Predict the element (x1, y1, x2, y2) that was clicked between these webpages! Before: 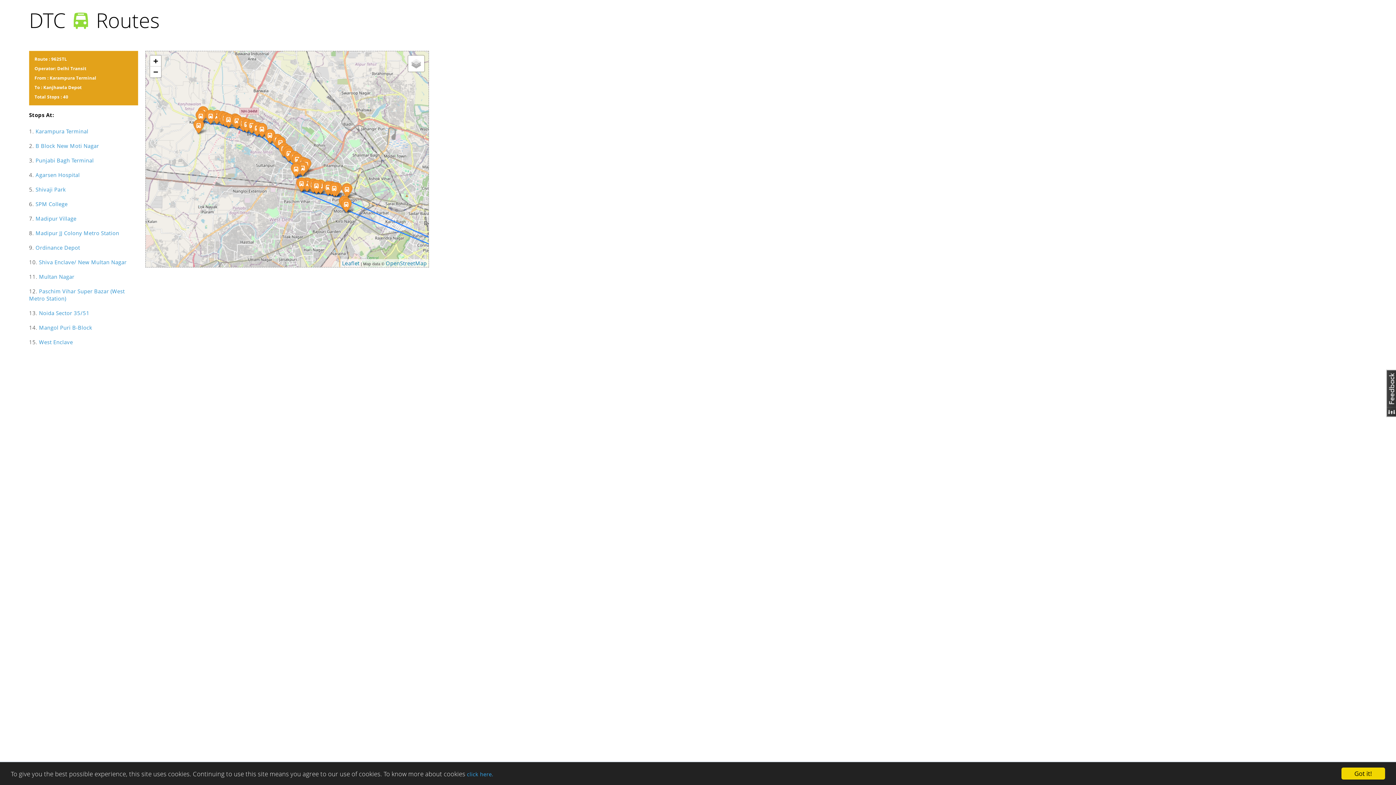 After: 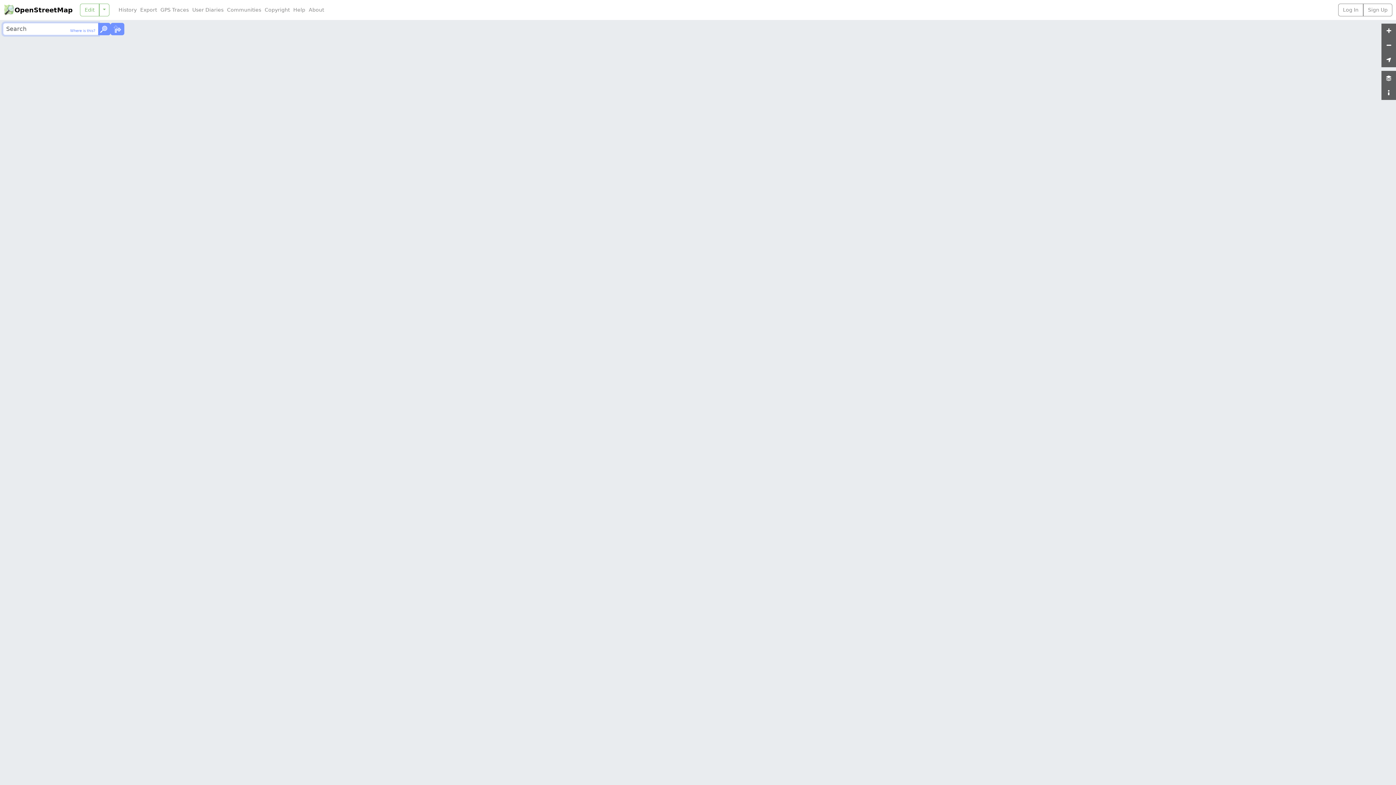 Action: bbox: (385, 259, 426, 266) label: OpenStreetMap